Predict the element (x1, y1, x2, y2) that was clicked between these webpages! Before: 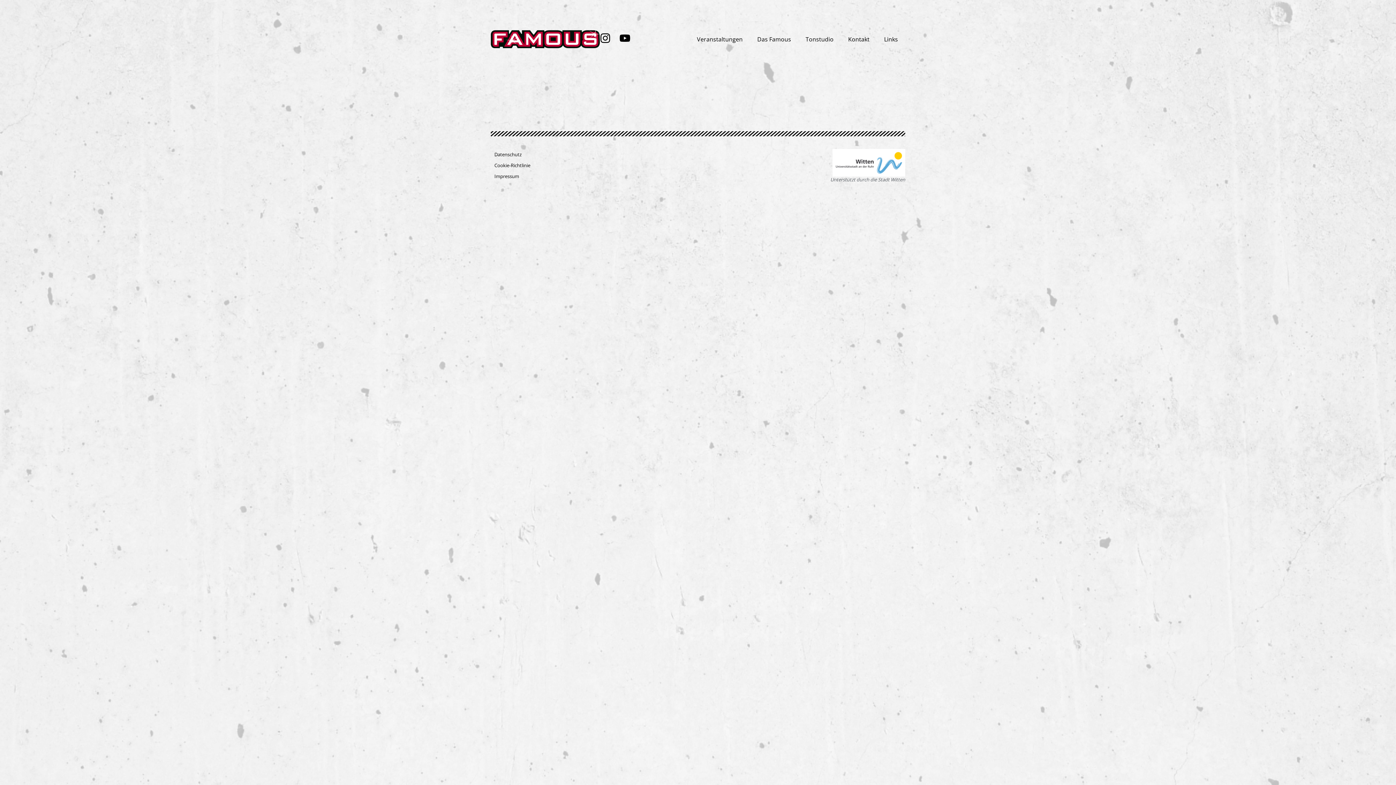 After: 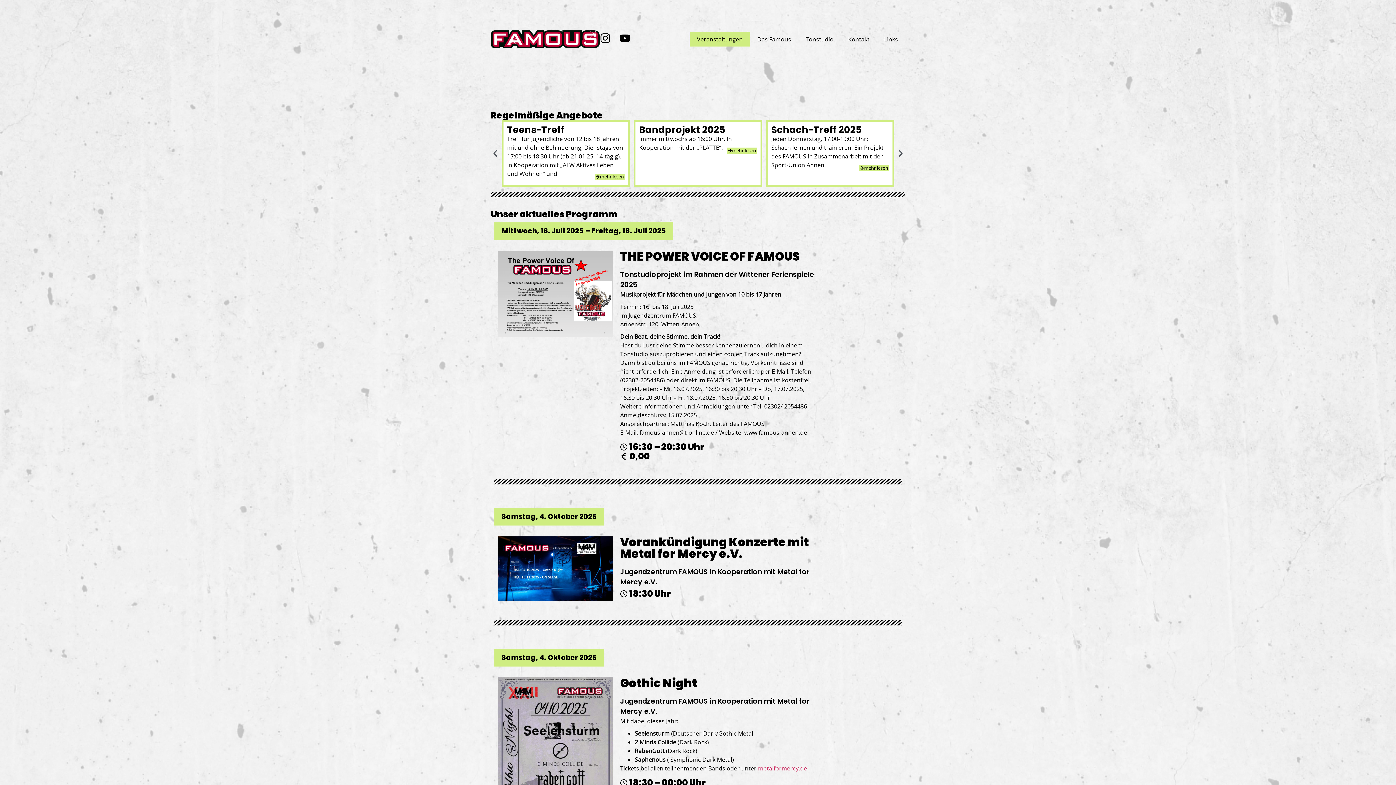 Action: bbox: (689, 32, 750, 46) label: Veranstaltungen